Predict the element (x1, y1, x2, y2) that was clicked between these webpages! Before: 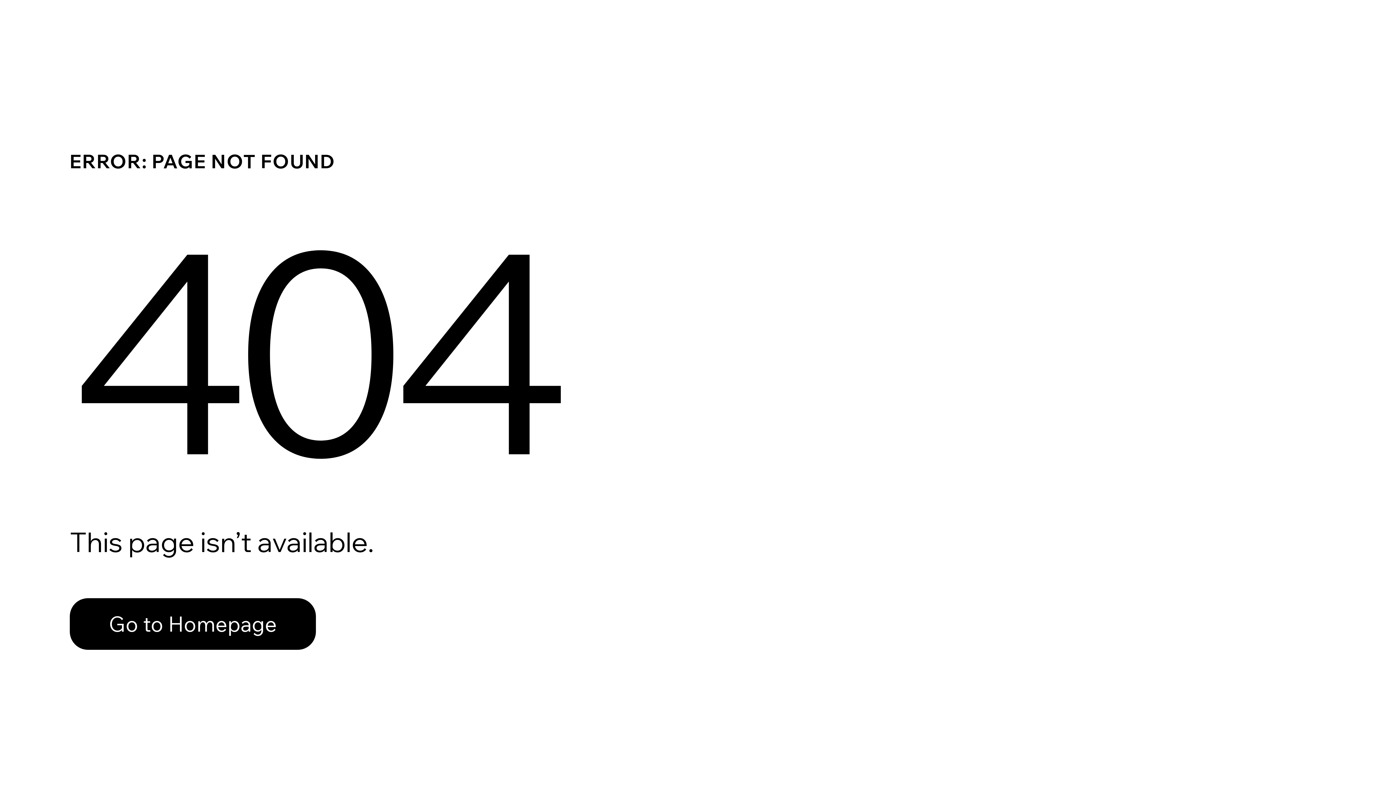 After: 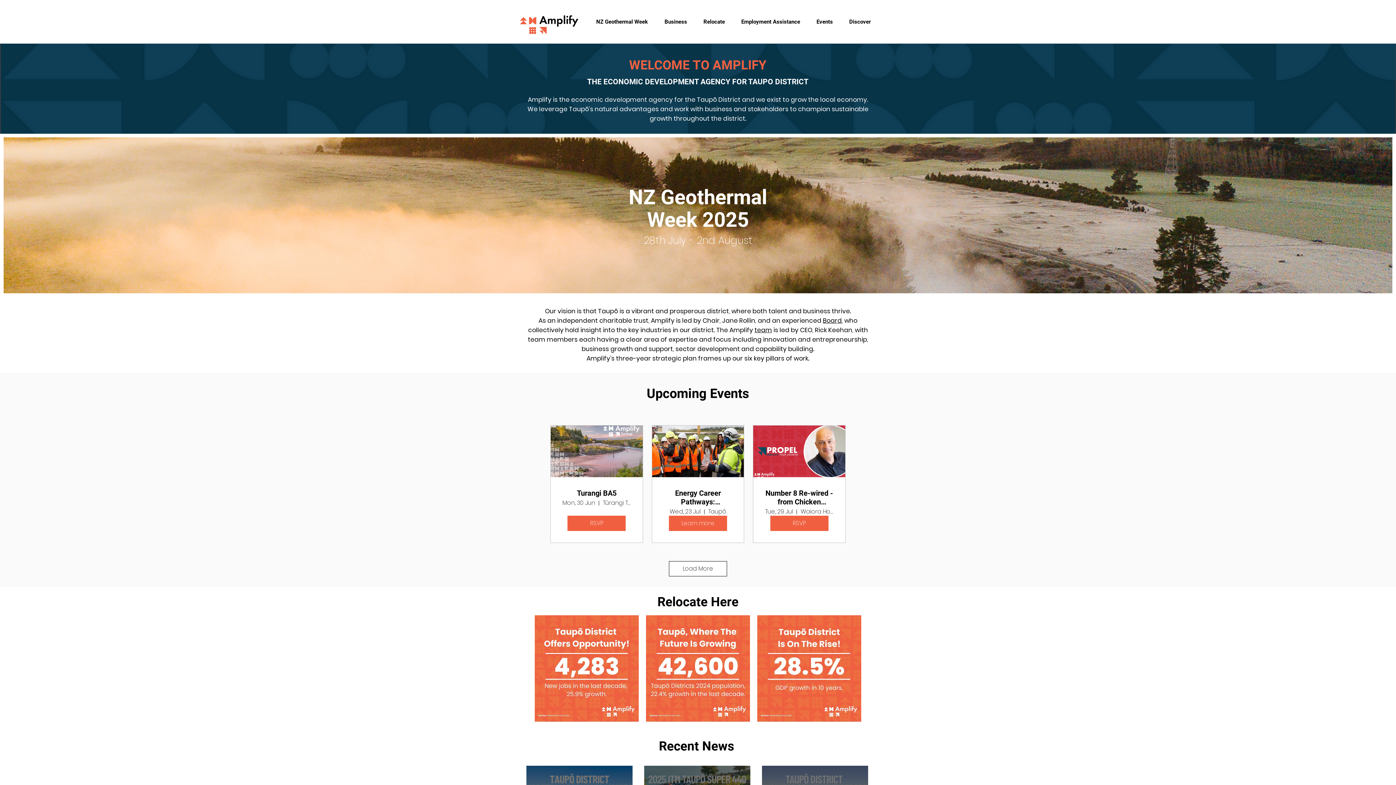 Action: label: Go to Homepage bbox: (69, 598, 316, 650)